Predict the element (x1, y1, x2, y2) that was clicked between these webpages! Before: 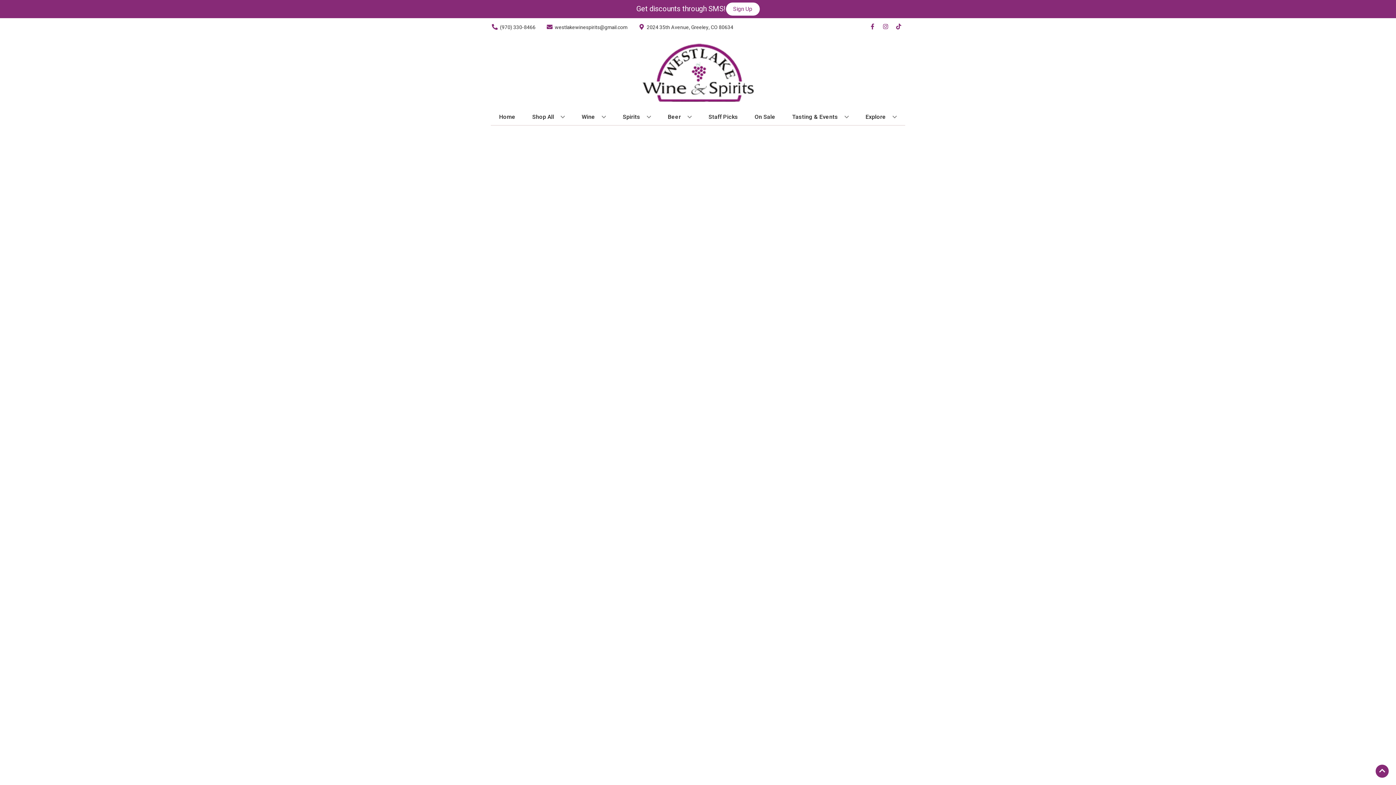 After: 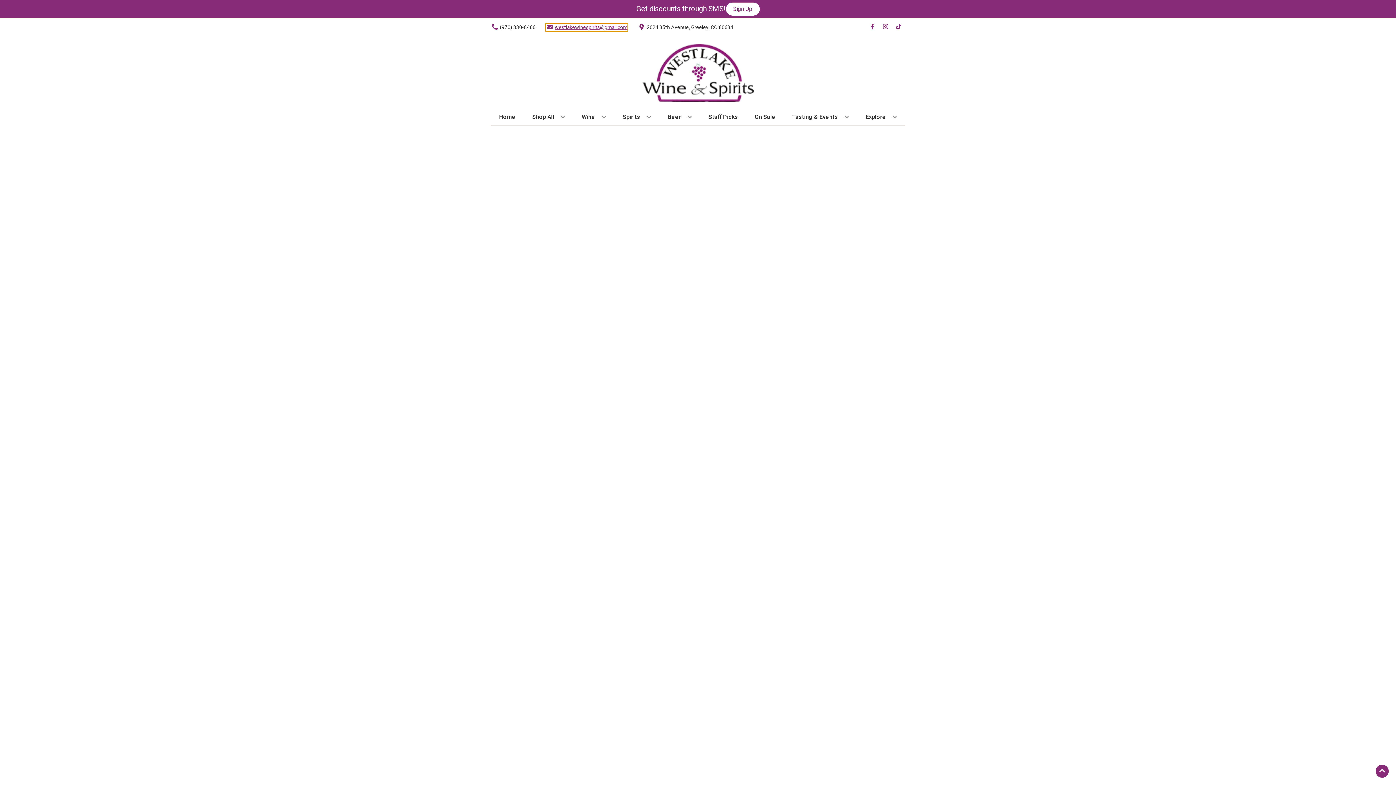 Action: bbox: (545, 23, 627, 31) label: Store Email address is westlakewinespirits@gmail.com Clicking will open a link in a new tab